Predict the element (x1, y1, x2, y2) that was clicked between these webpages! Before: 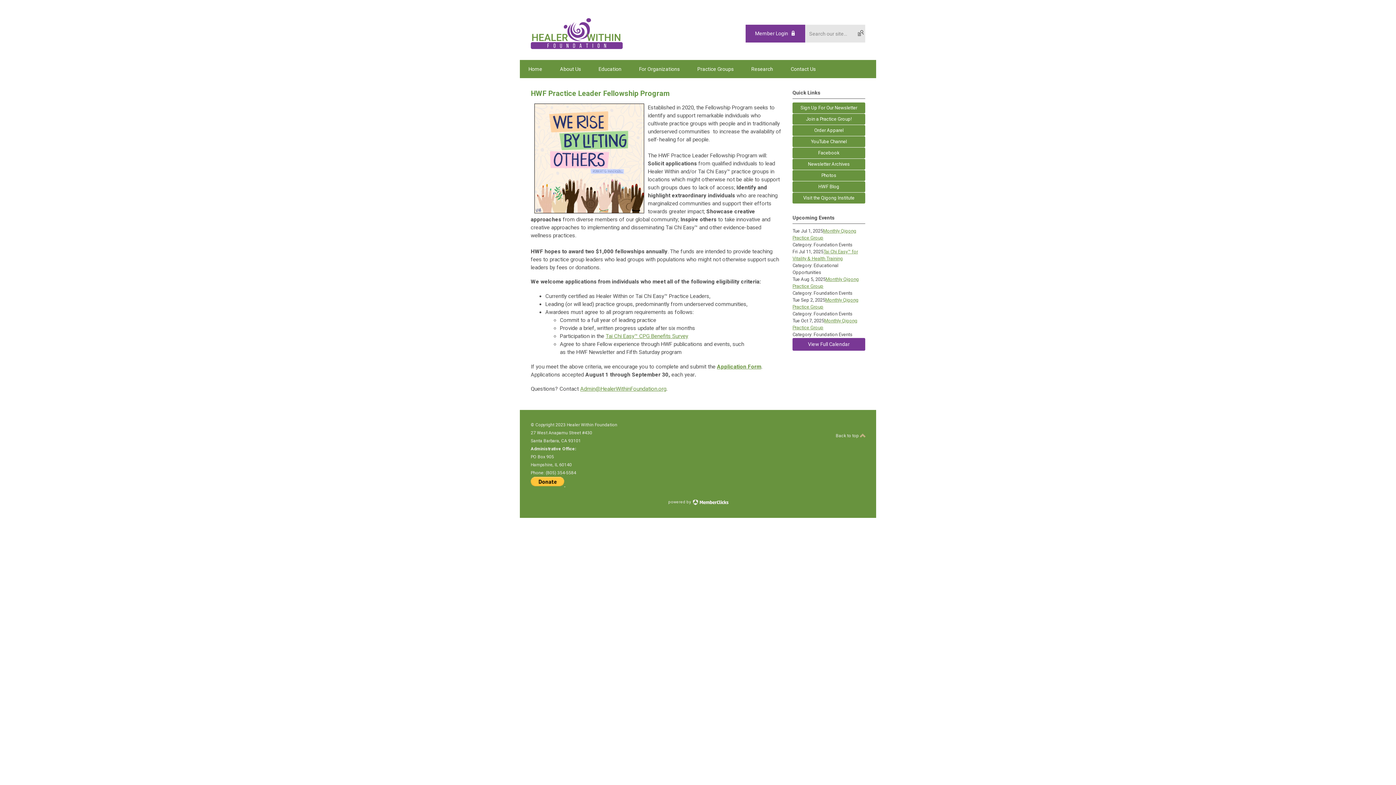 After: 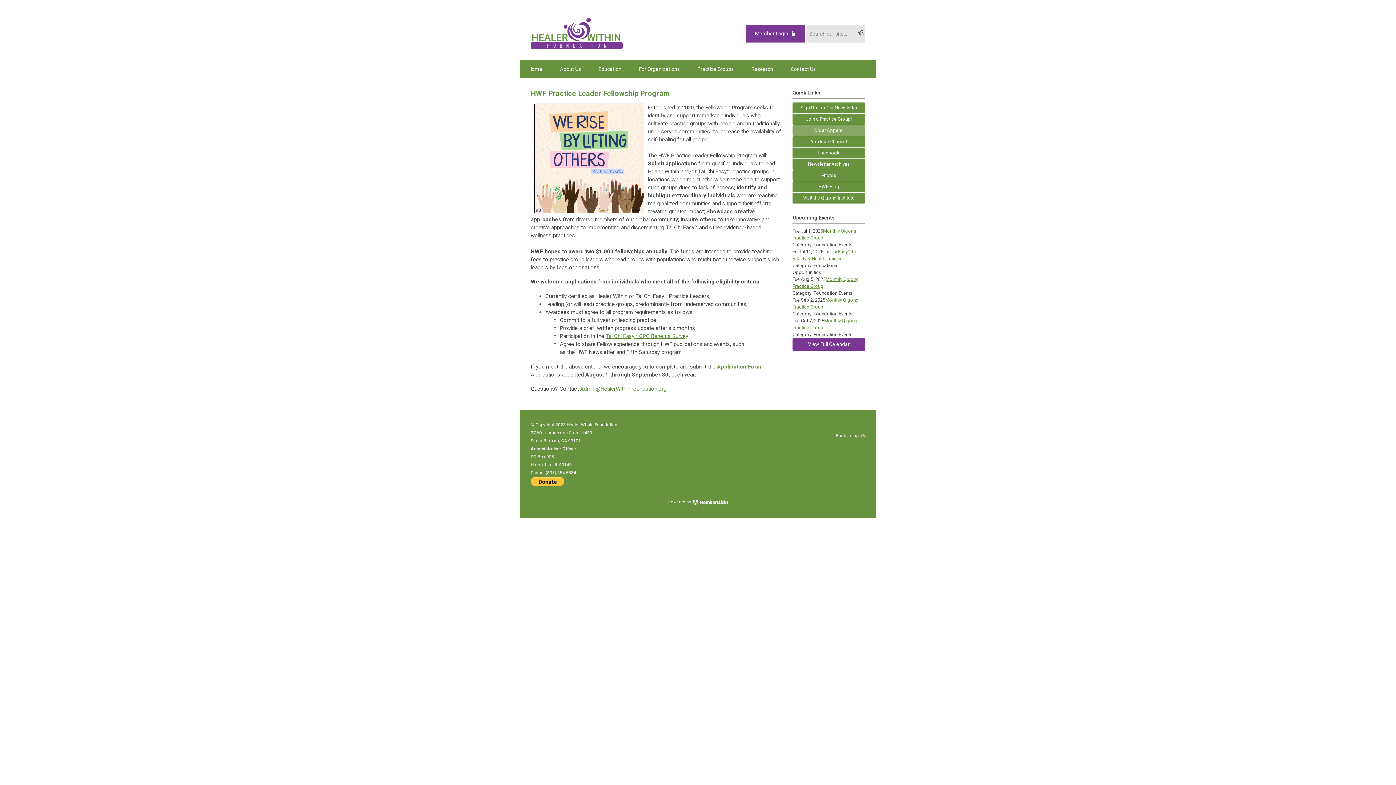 Action: bbox: (792, 125, 865, 135) label: Order Apparel